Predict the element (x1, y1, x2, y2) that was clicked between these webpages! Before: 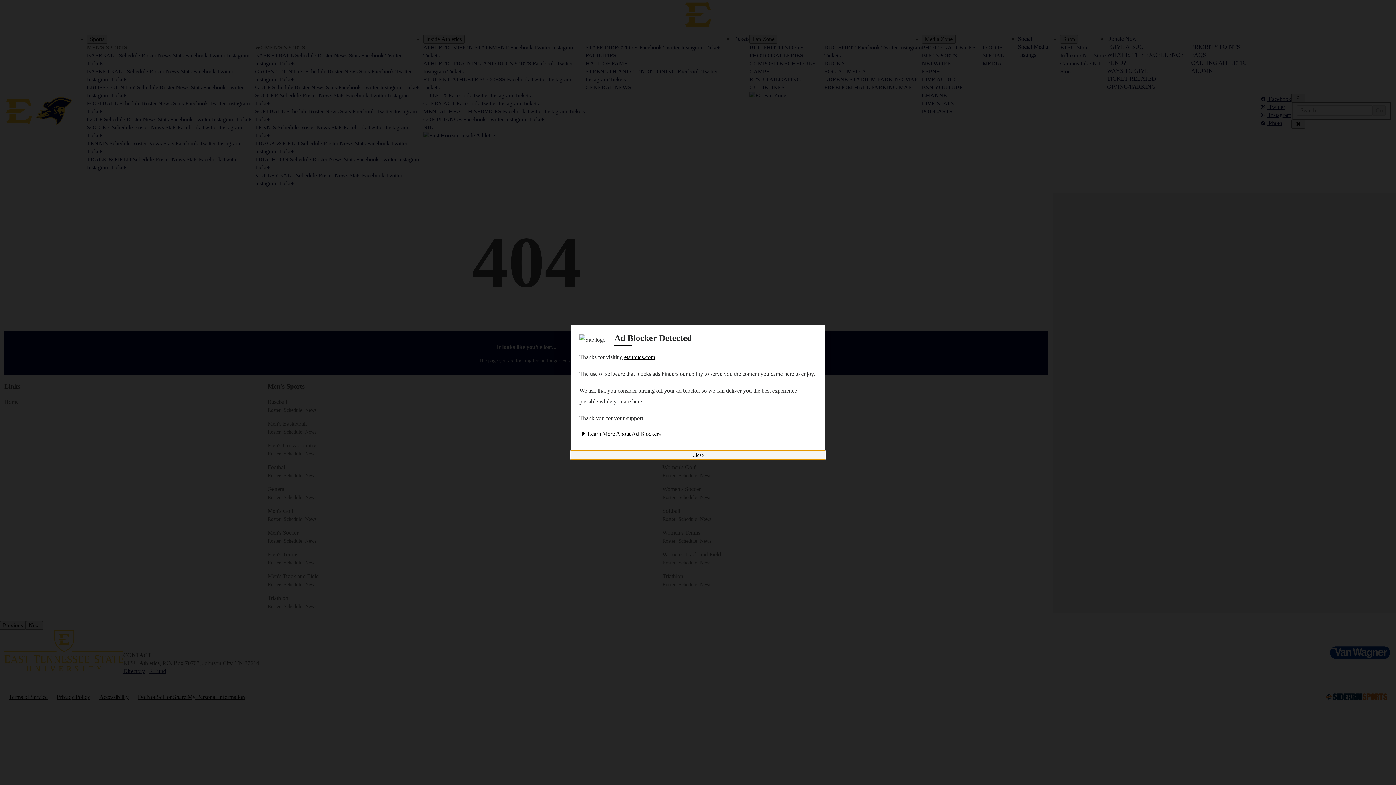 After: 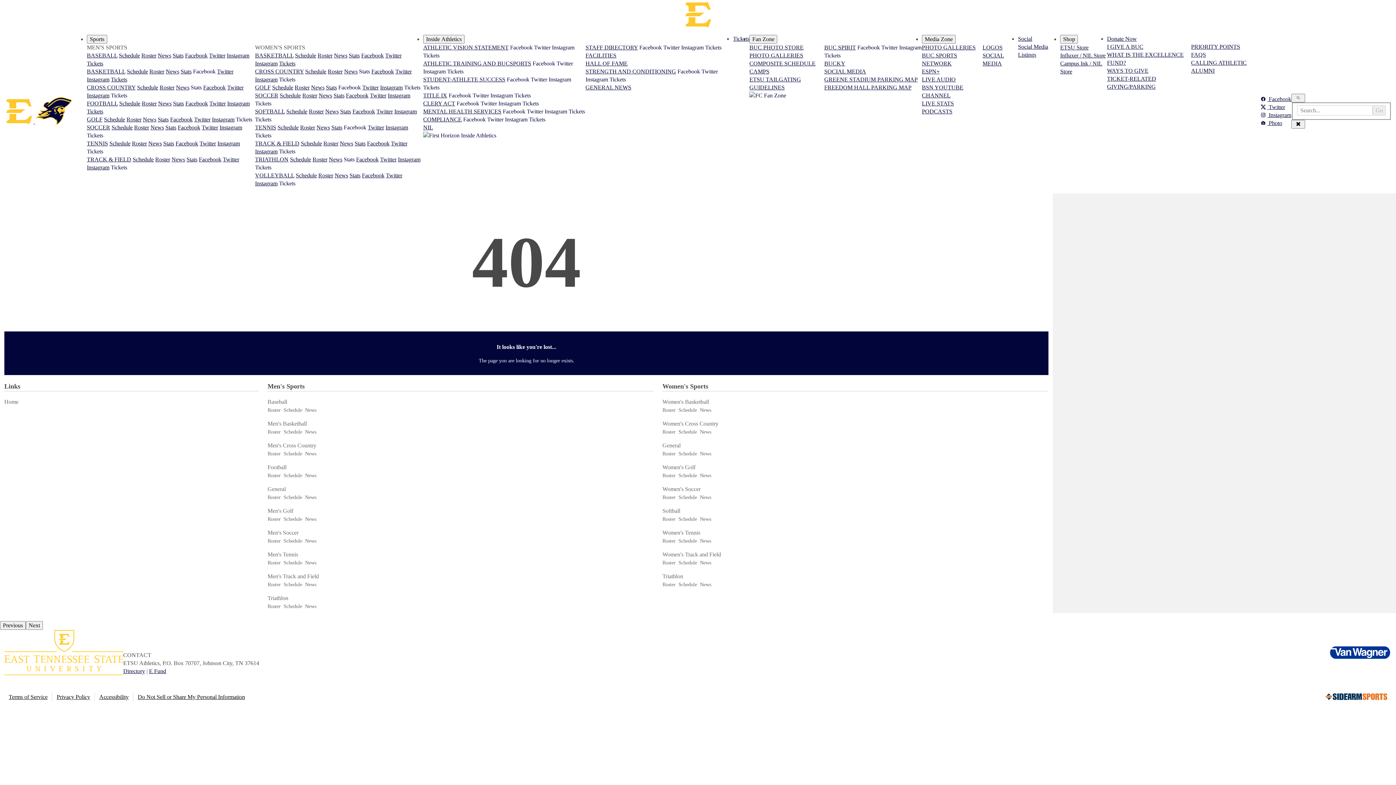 Action: label: Close ad blocker detected modal bbox: (570, 450, 825, 460)